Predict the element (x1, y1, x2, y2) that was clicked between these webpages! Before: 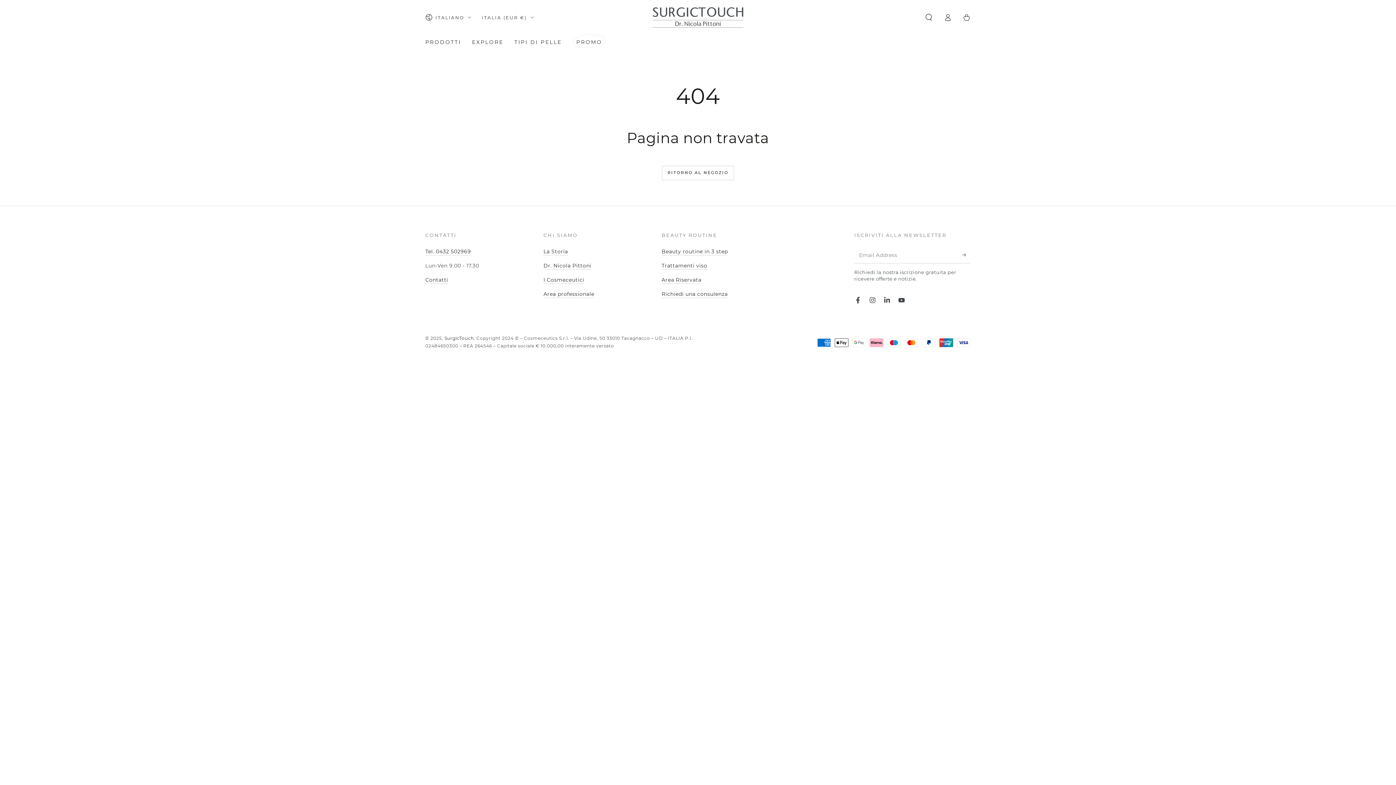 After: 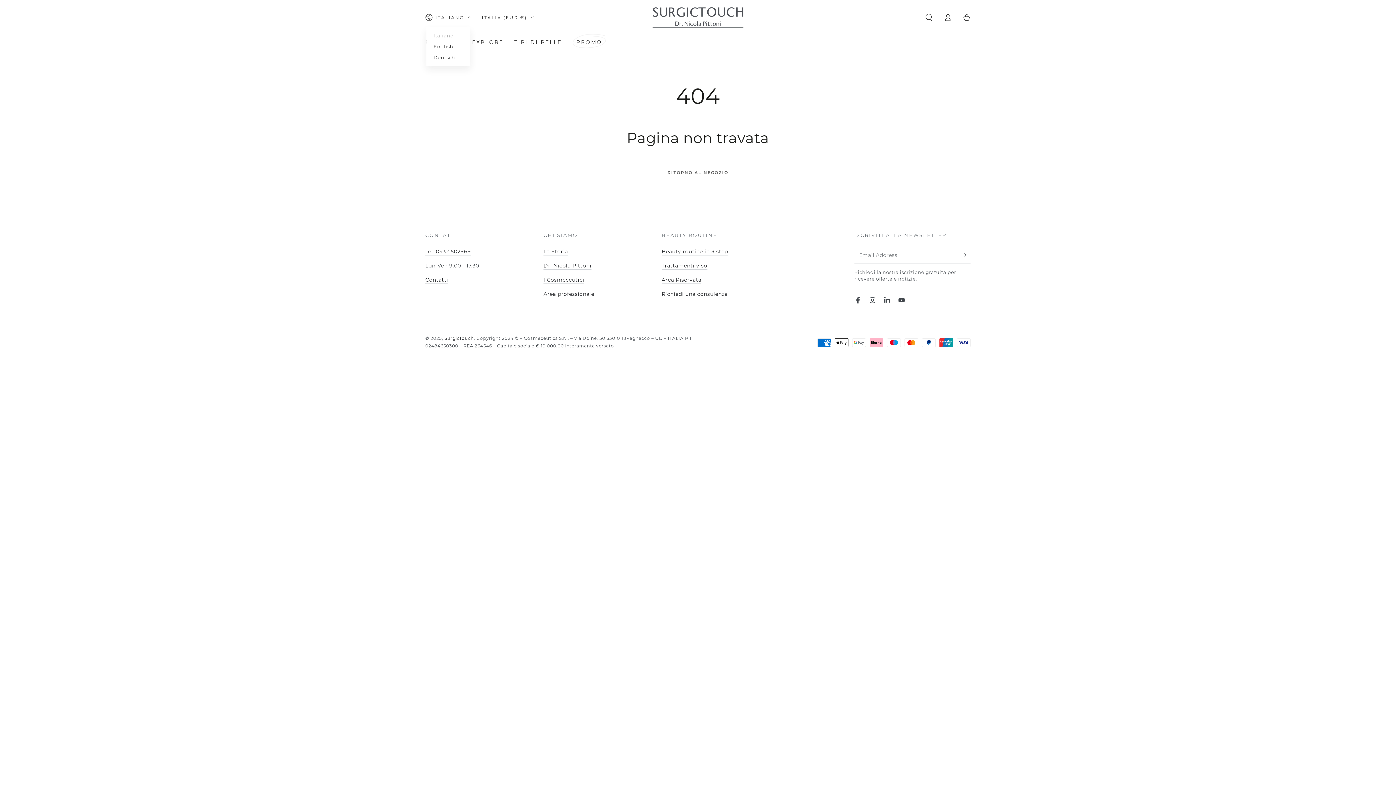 Action: bbox: (425, 9, 470, 25) label: ITALIANO